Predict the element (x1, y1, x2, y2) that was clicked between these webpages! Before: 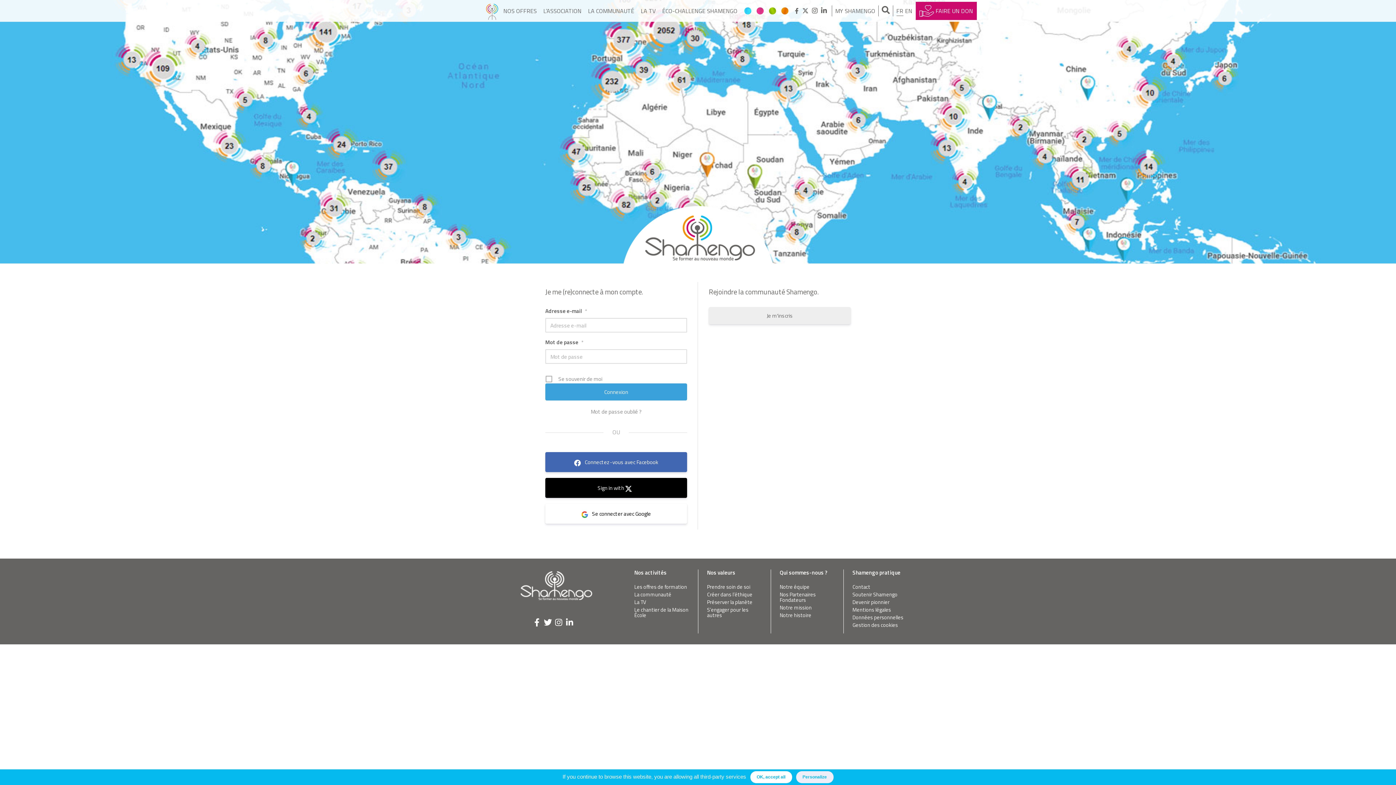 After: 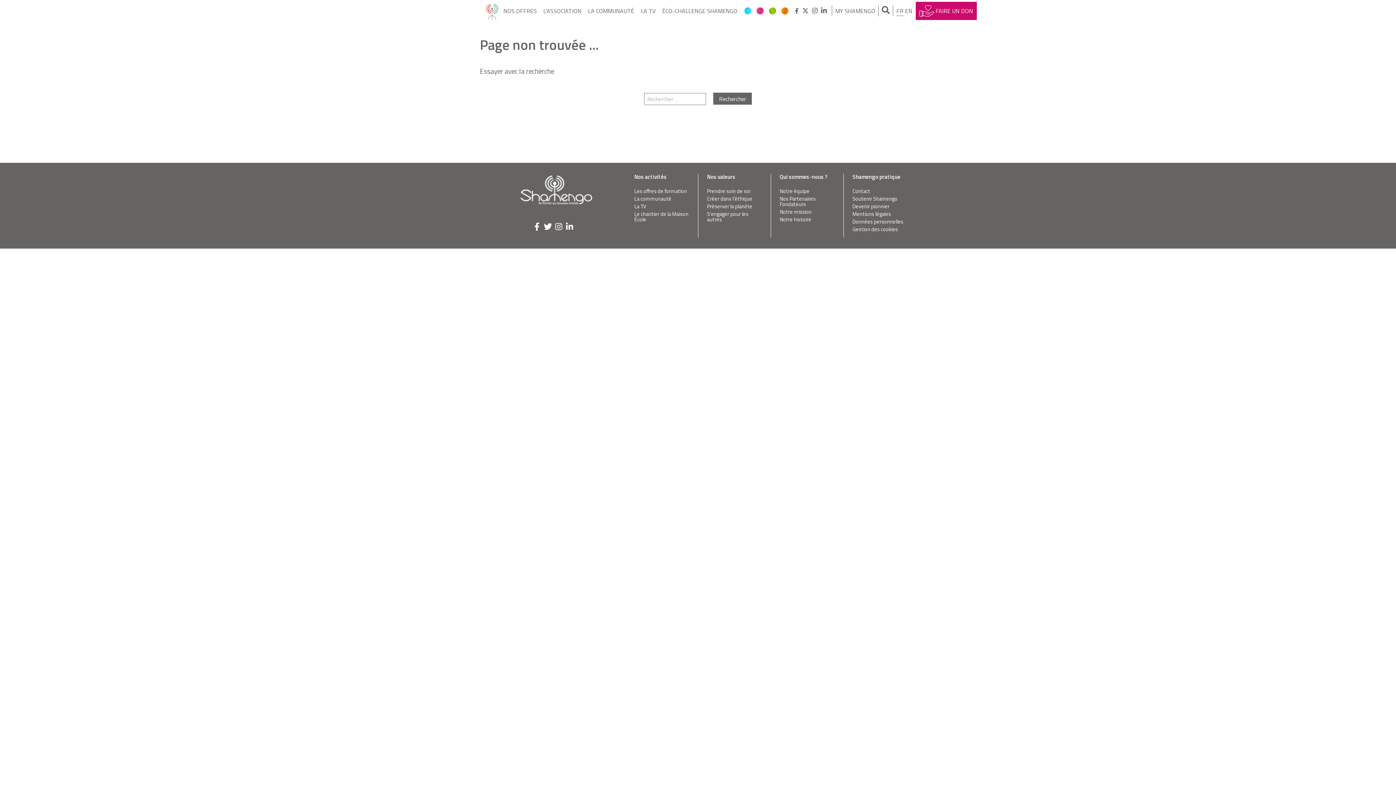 Action: bbox: (634, 599, 690, 606) label: La TV